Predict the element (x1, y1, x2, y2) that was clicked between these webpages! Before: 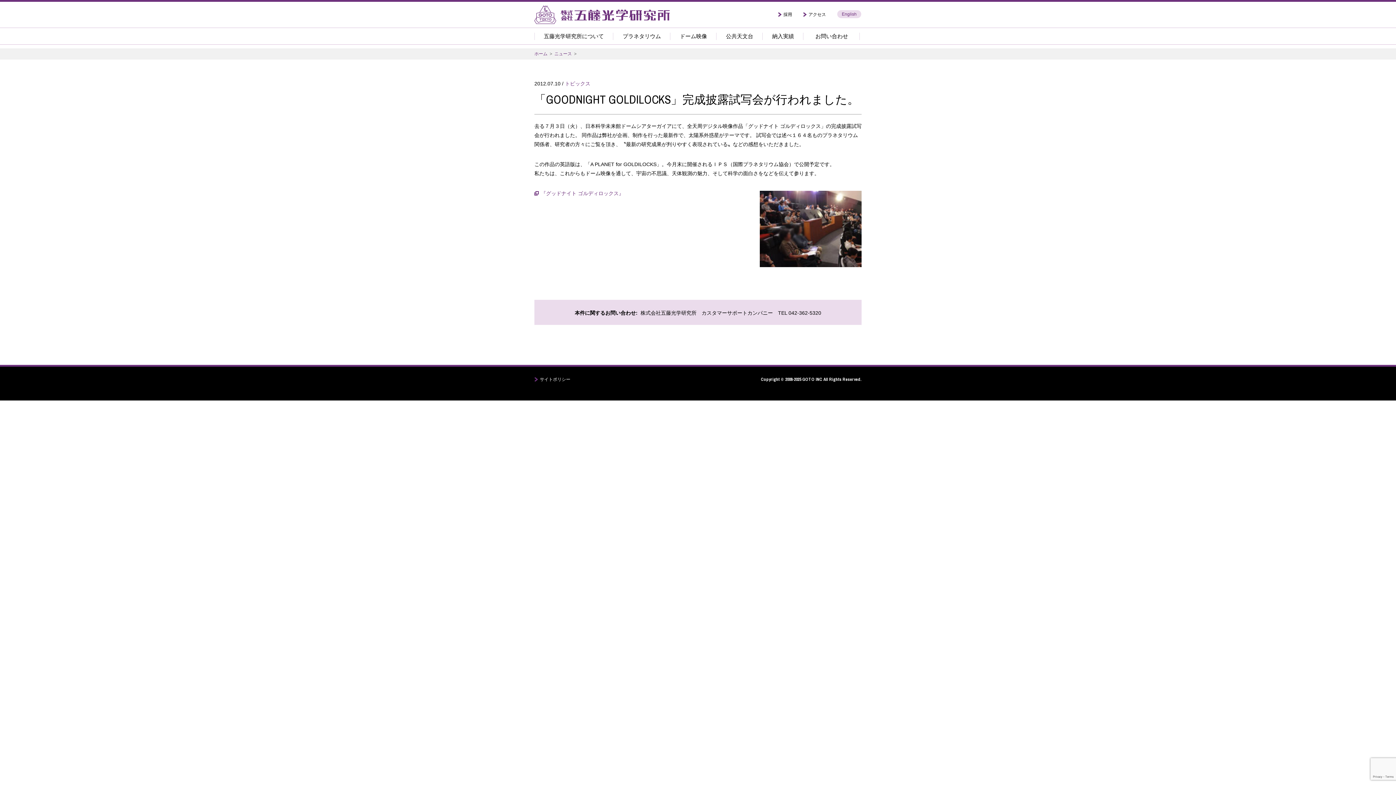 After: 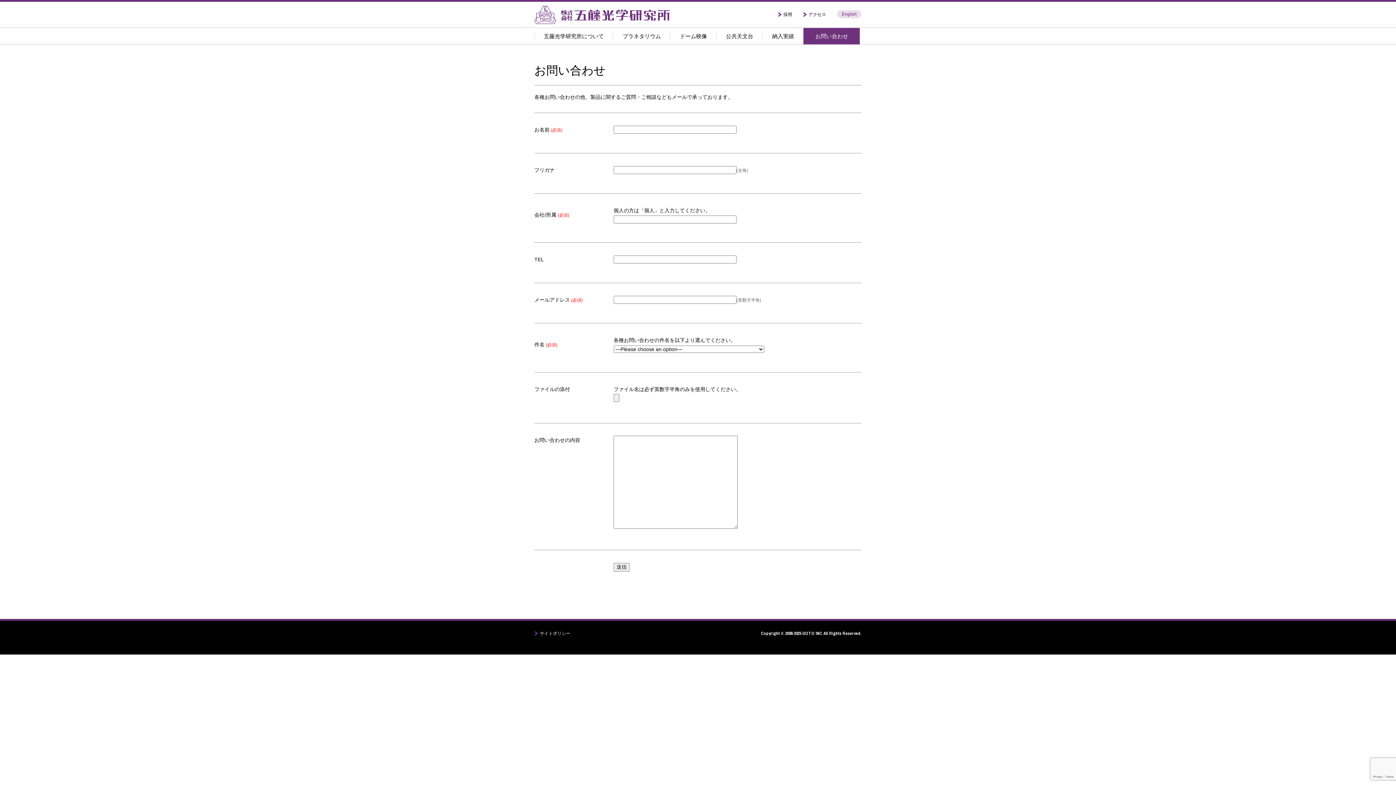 Action: label: お問い合わせ bbox: (803, 28, 860, 44)